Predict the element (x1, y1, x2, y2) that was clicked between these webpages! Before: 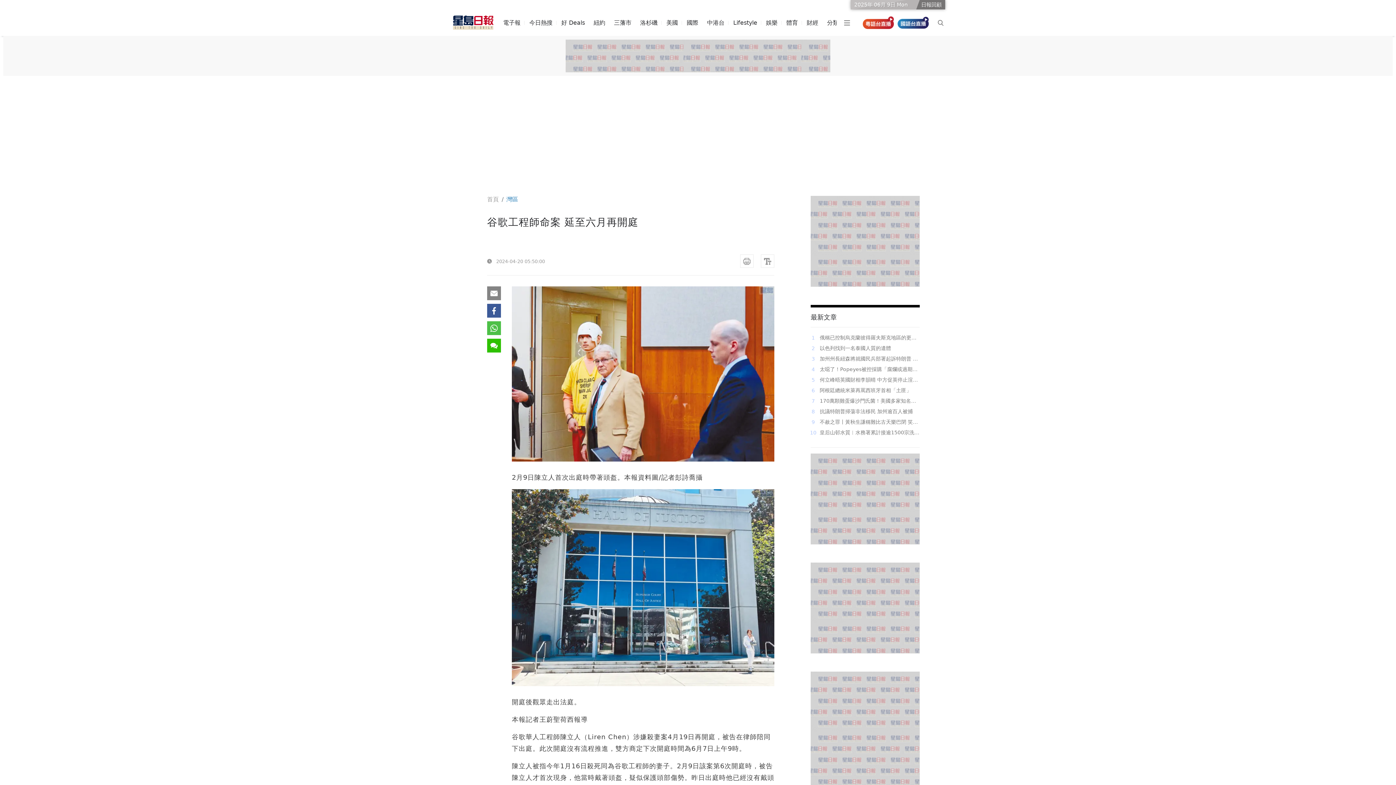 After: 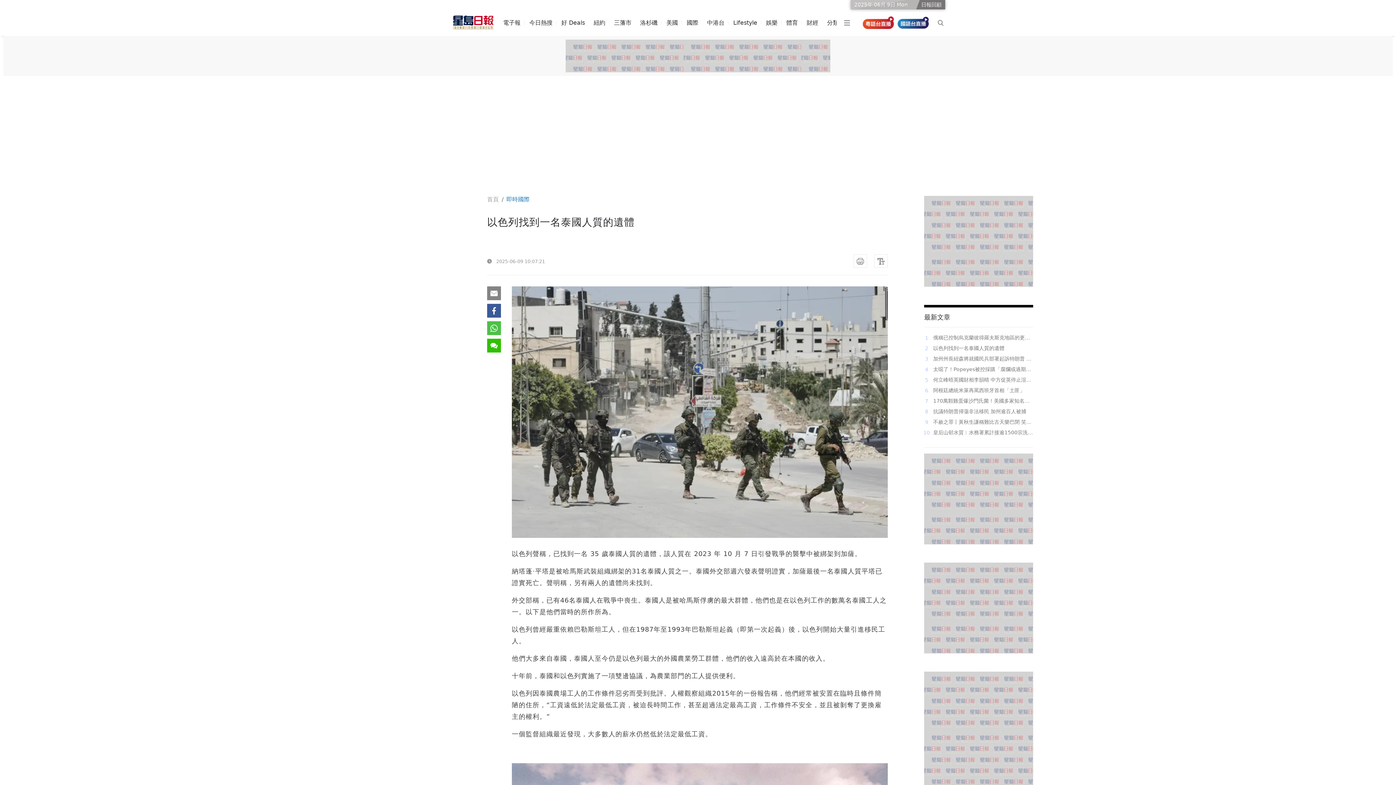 Action: bbox: (820, 345, 920, 351) label: 以色列找到一名泰國人質的遺體